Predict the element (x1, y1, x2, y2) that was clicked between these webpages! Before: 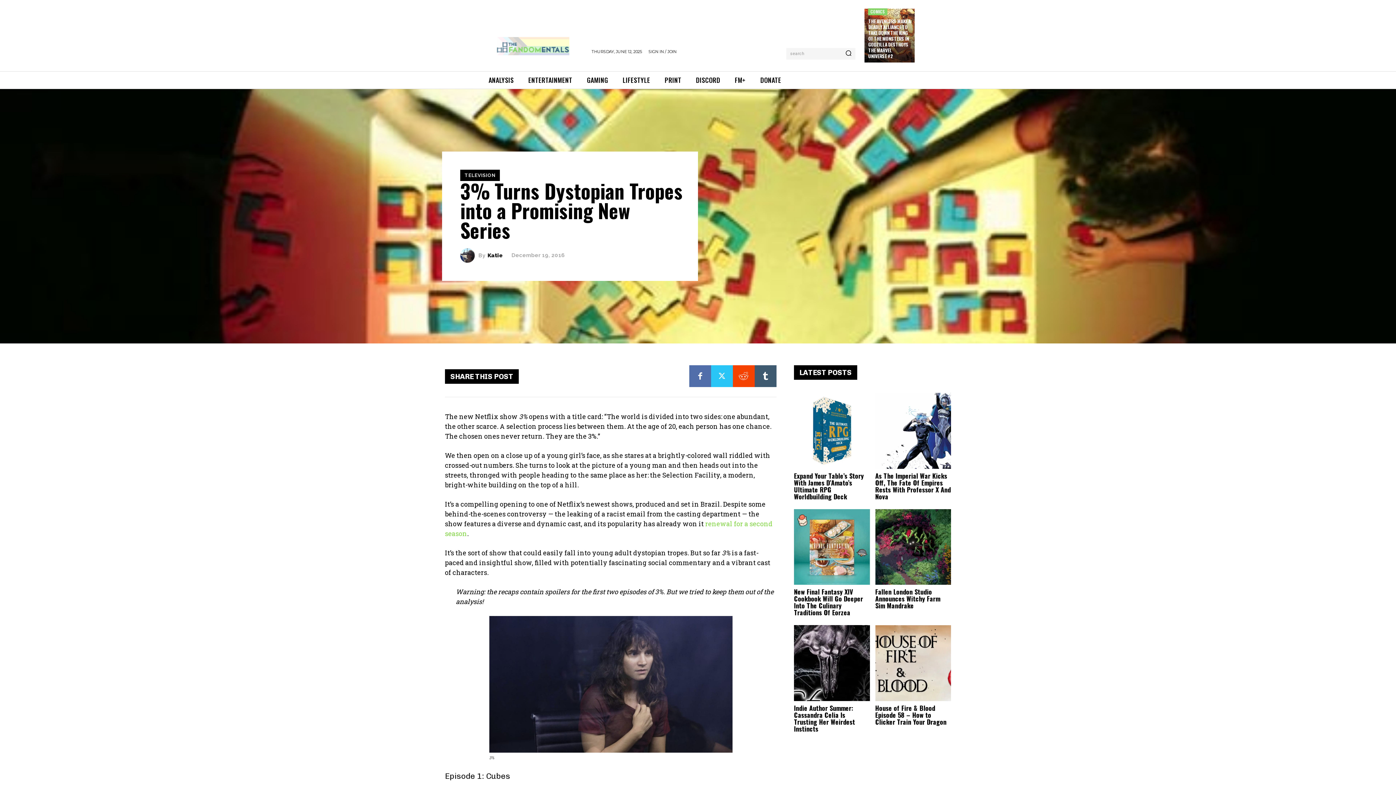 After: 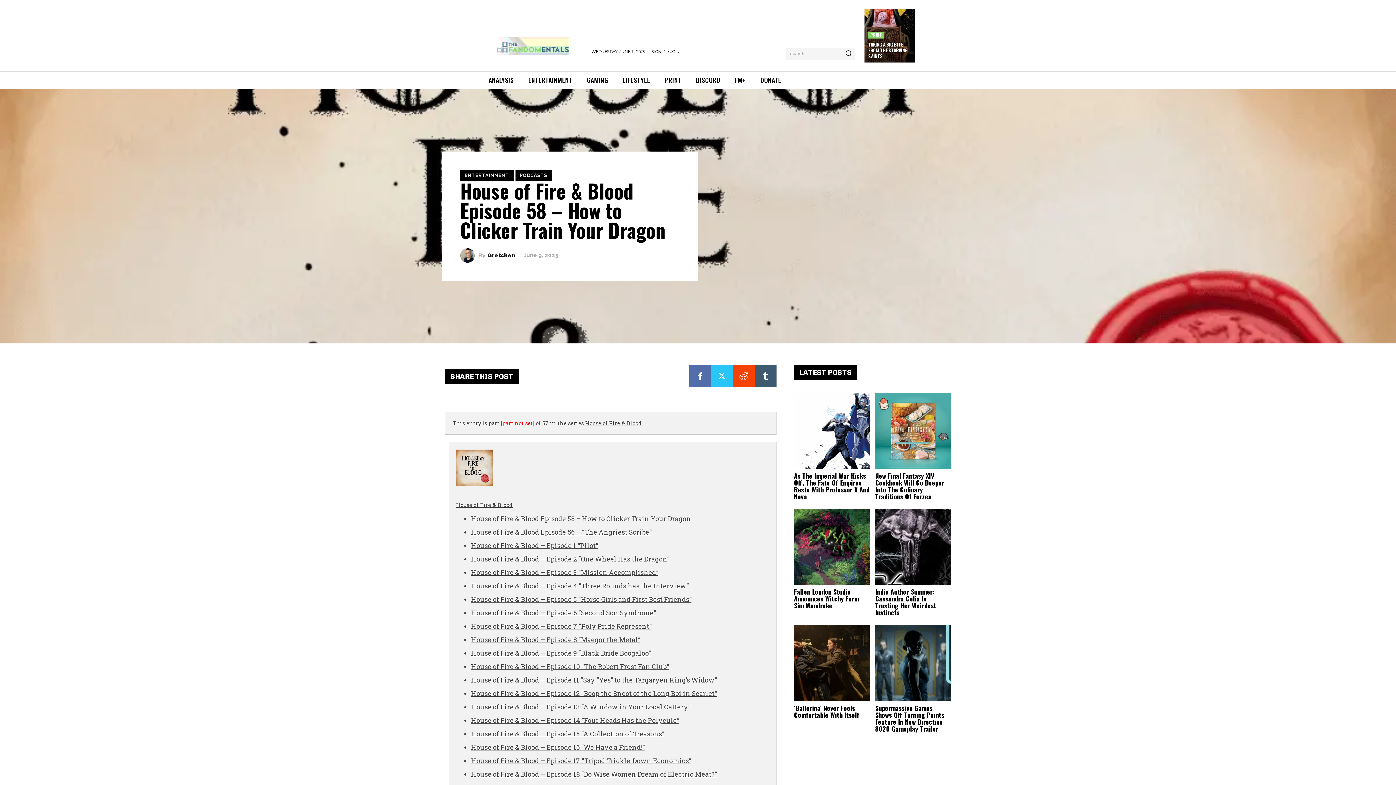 Action: bbox: (875, 625, 951, 701)